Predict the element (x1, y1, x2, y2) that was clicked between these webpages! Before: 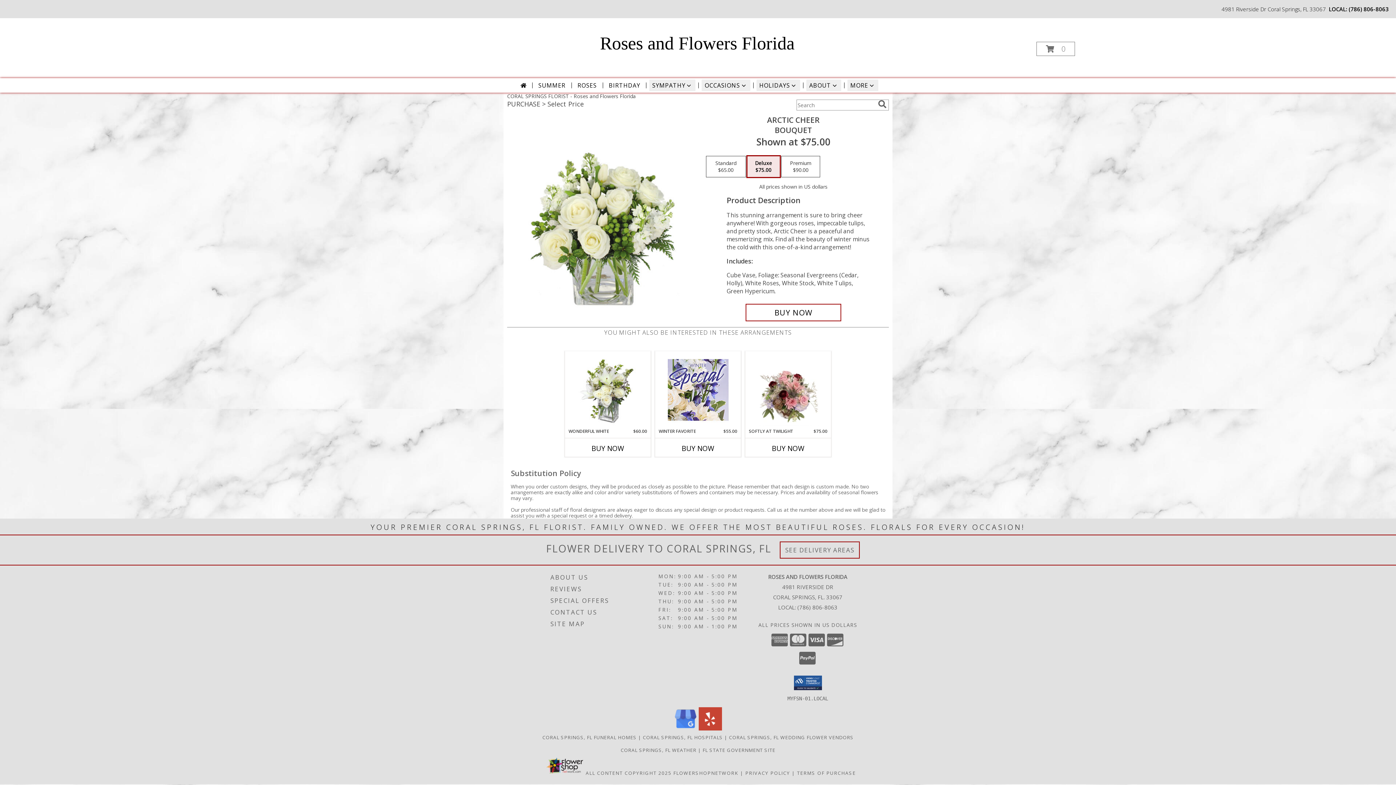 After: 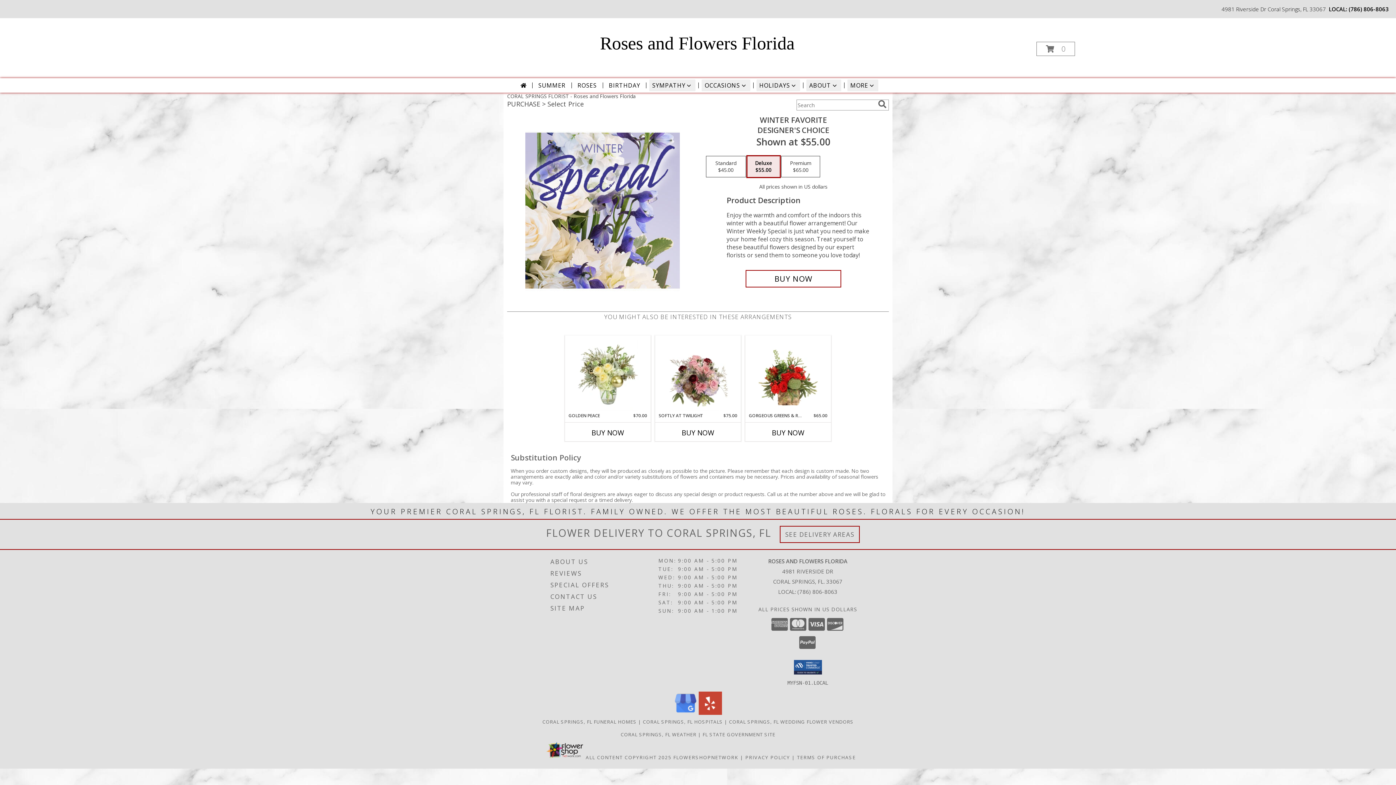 Action: label: View Winter Favorite Designer's Choice Info bbox: (667, 352, 728, 426)